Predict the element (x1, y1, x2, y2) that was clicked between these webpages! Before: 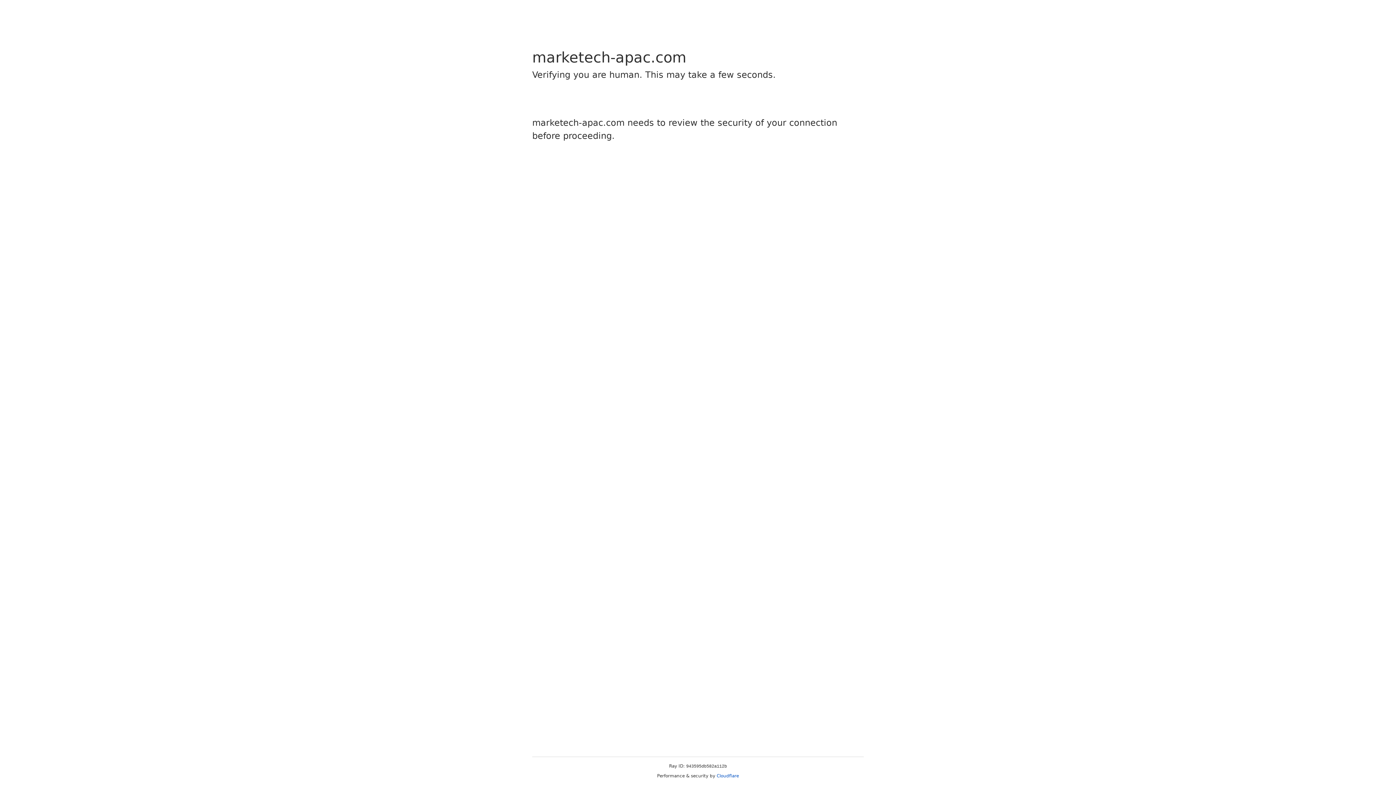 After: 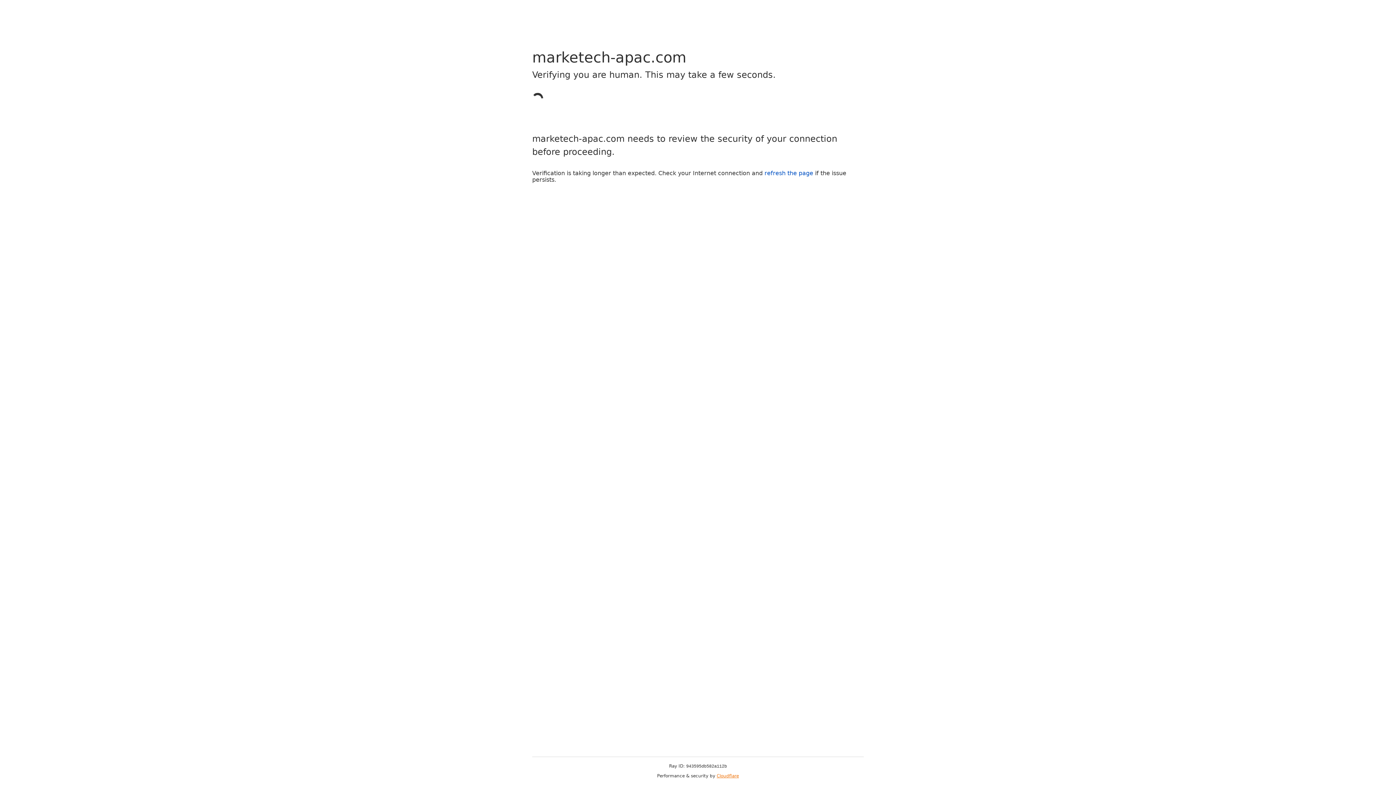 Action: bbox: (716, 773, 739, 778) label: Cloudflare